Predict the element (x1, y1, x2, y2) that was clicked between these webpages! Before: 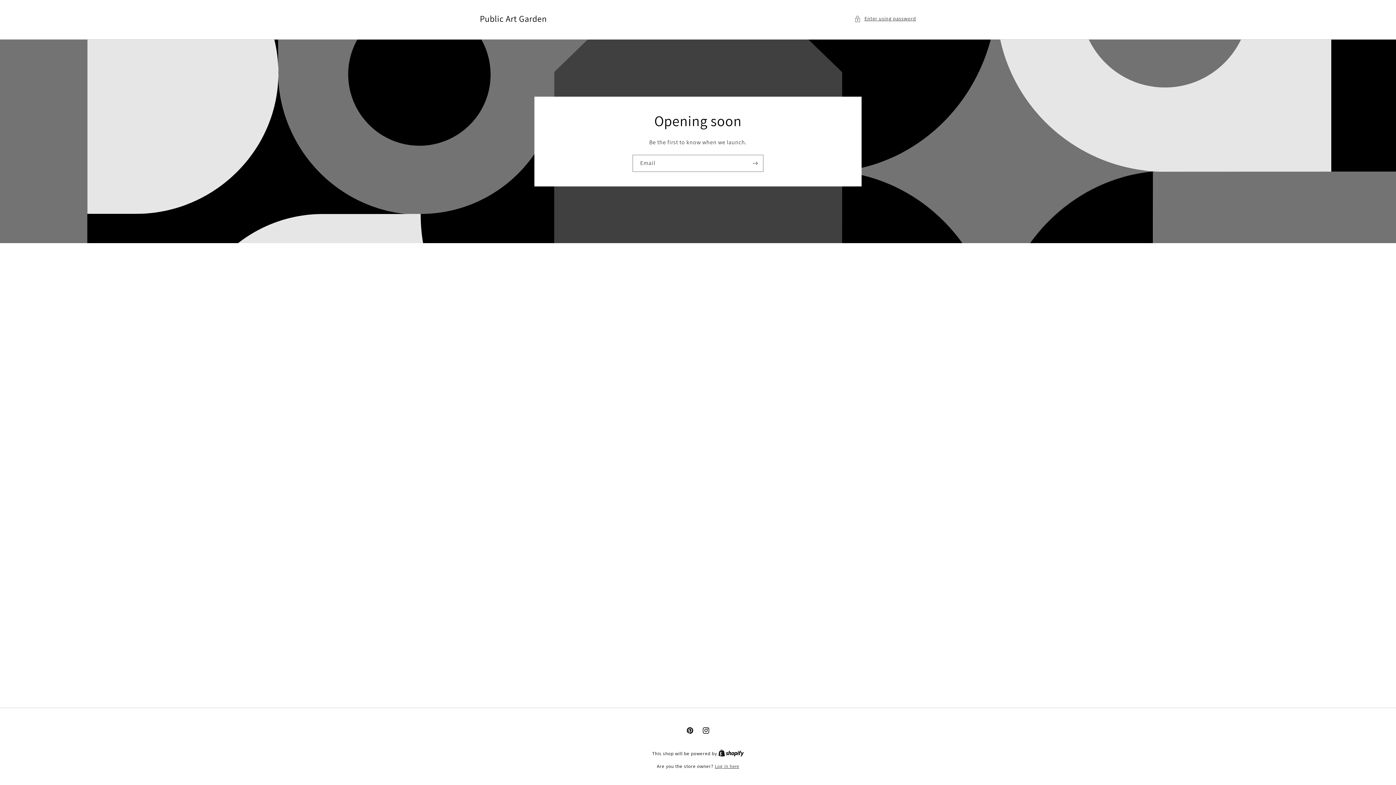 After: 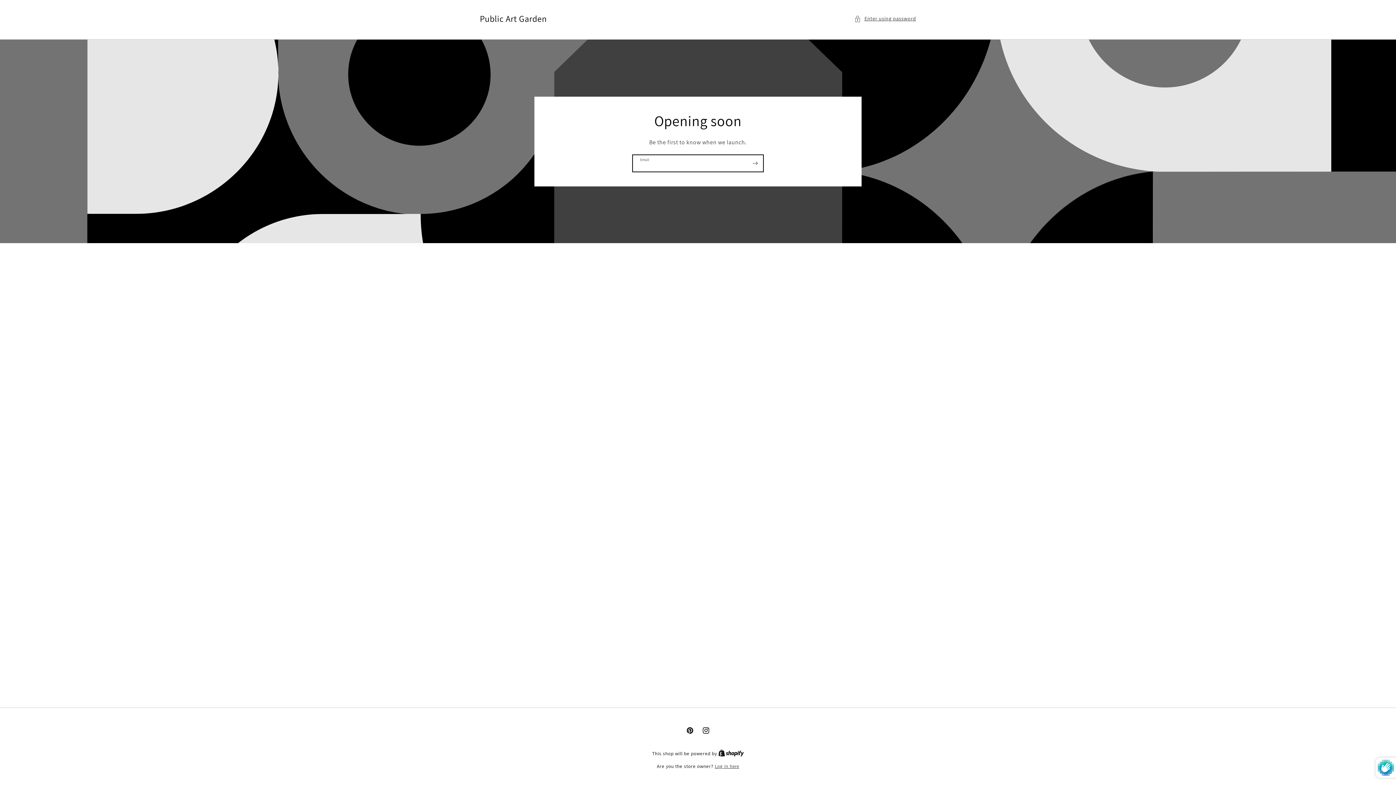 Action: label: Subscribe bbox: (747, 154, 763, 171)